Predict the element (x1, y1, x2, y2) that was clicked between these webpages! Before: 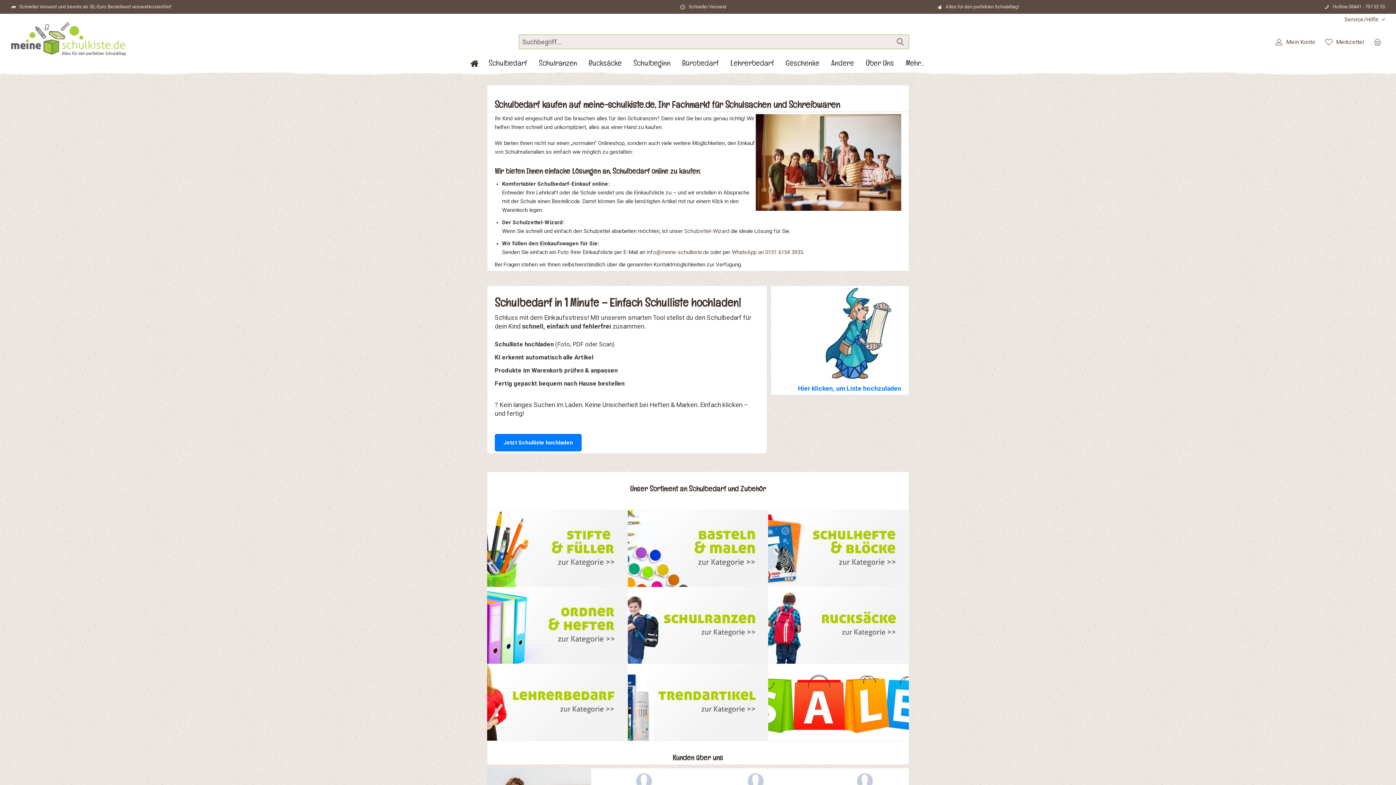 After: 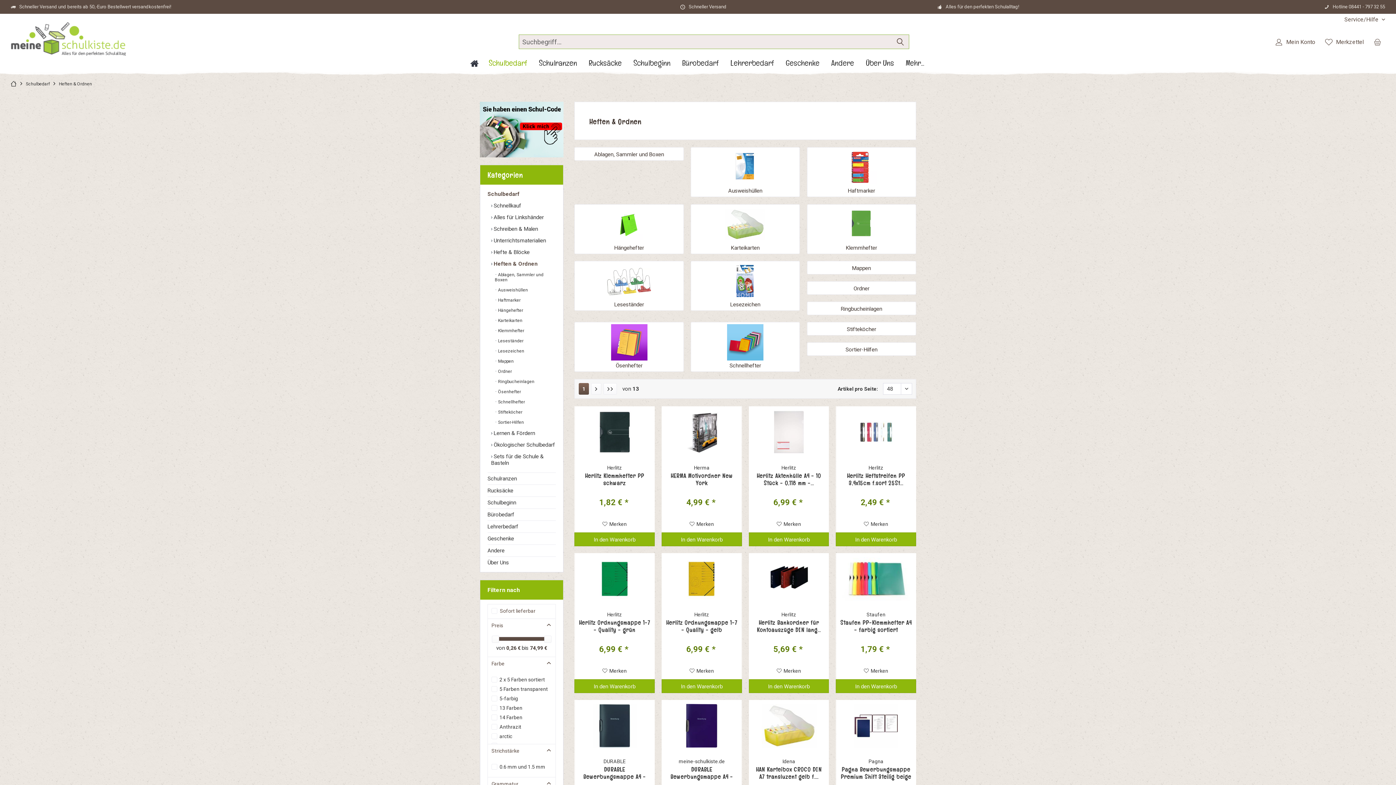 Action: bbox: (443, 587, 627, 664)